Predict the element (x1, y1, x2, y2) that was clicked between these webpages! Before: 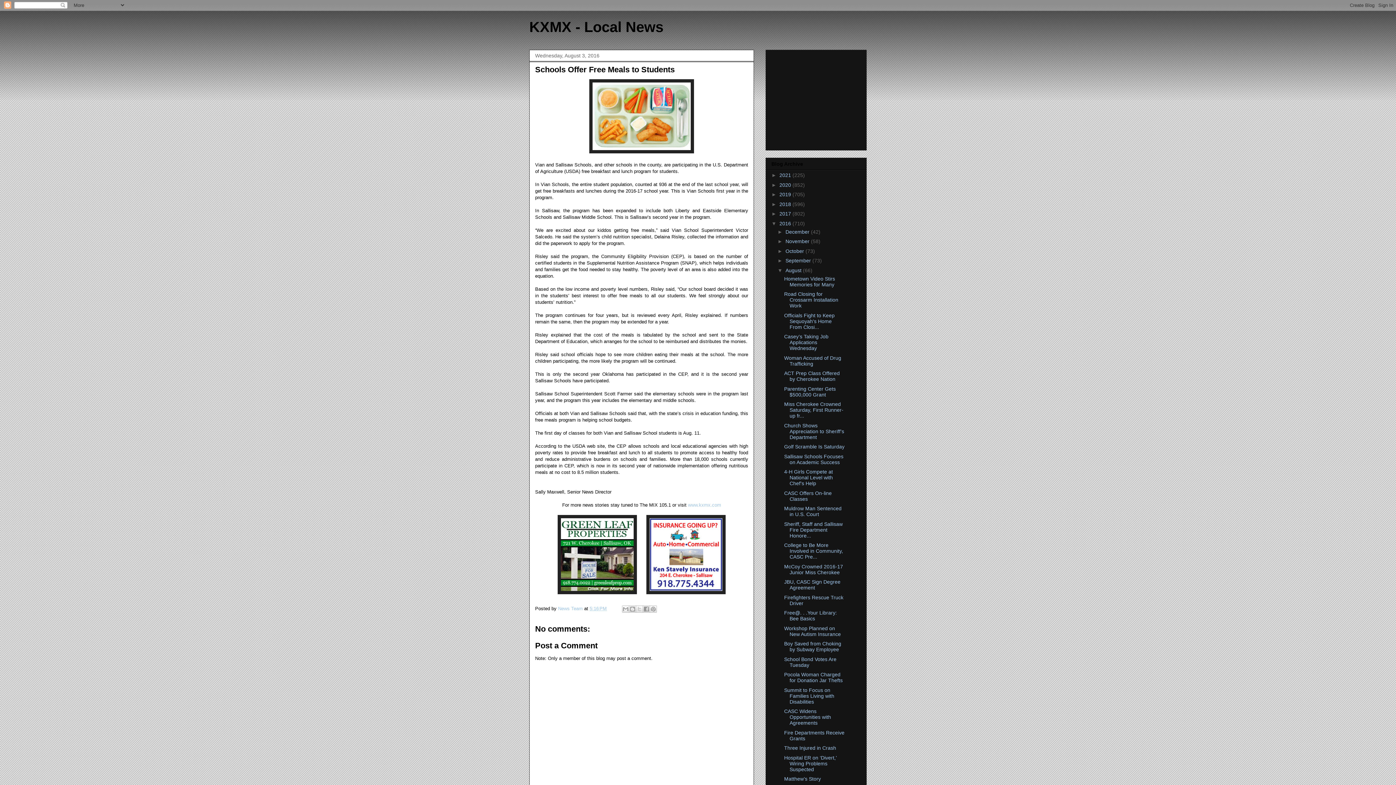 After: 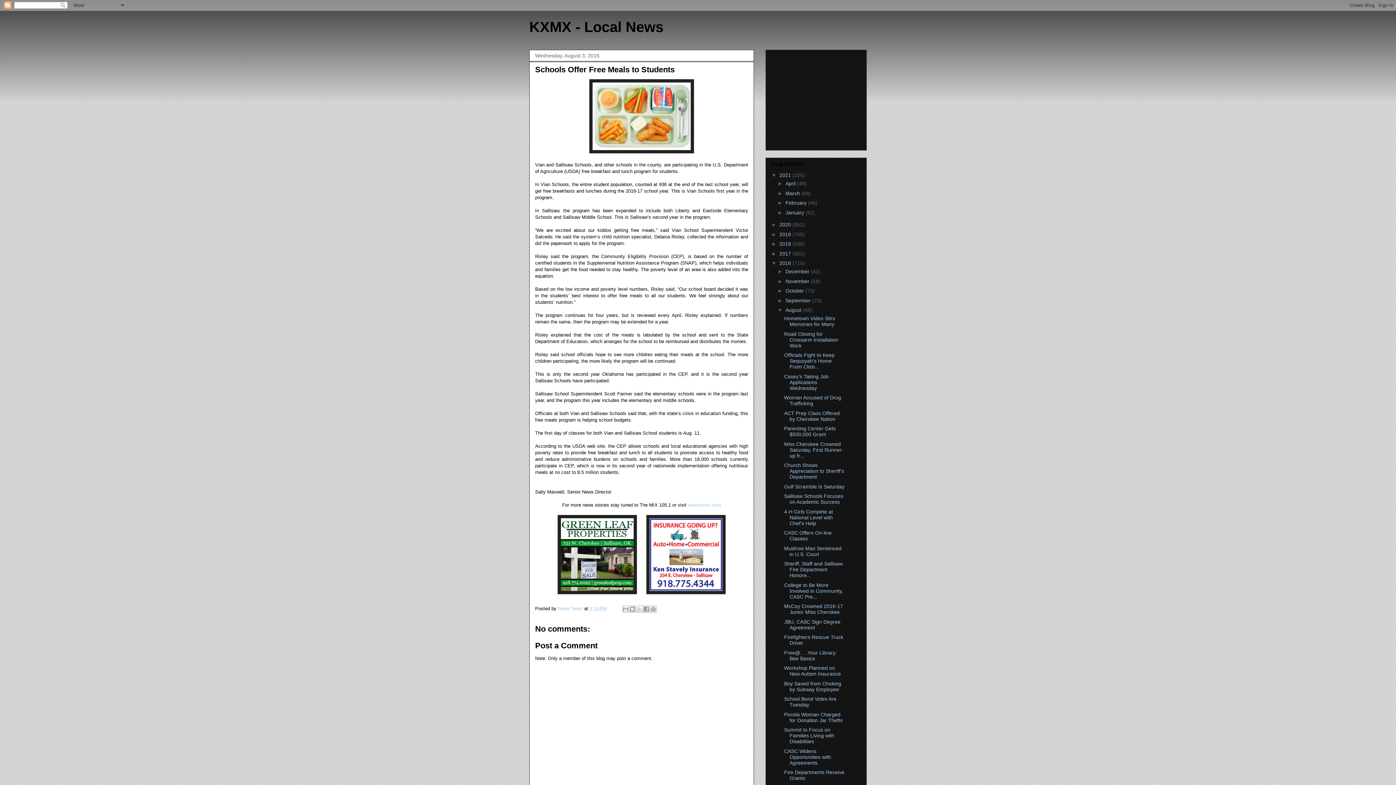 Action: bbox: (771, 172, 779, 178) label: ►  